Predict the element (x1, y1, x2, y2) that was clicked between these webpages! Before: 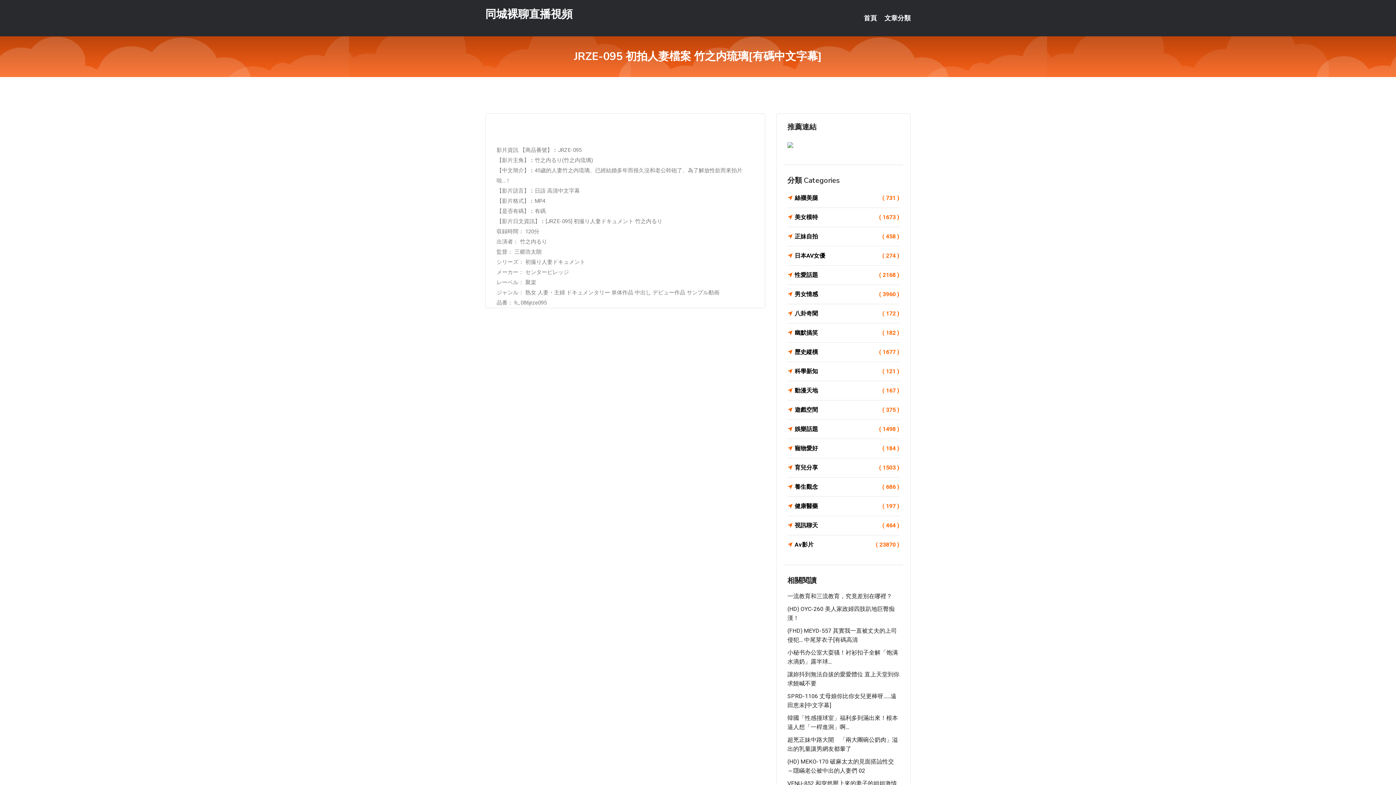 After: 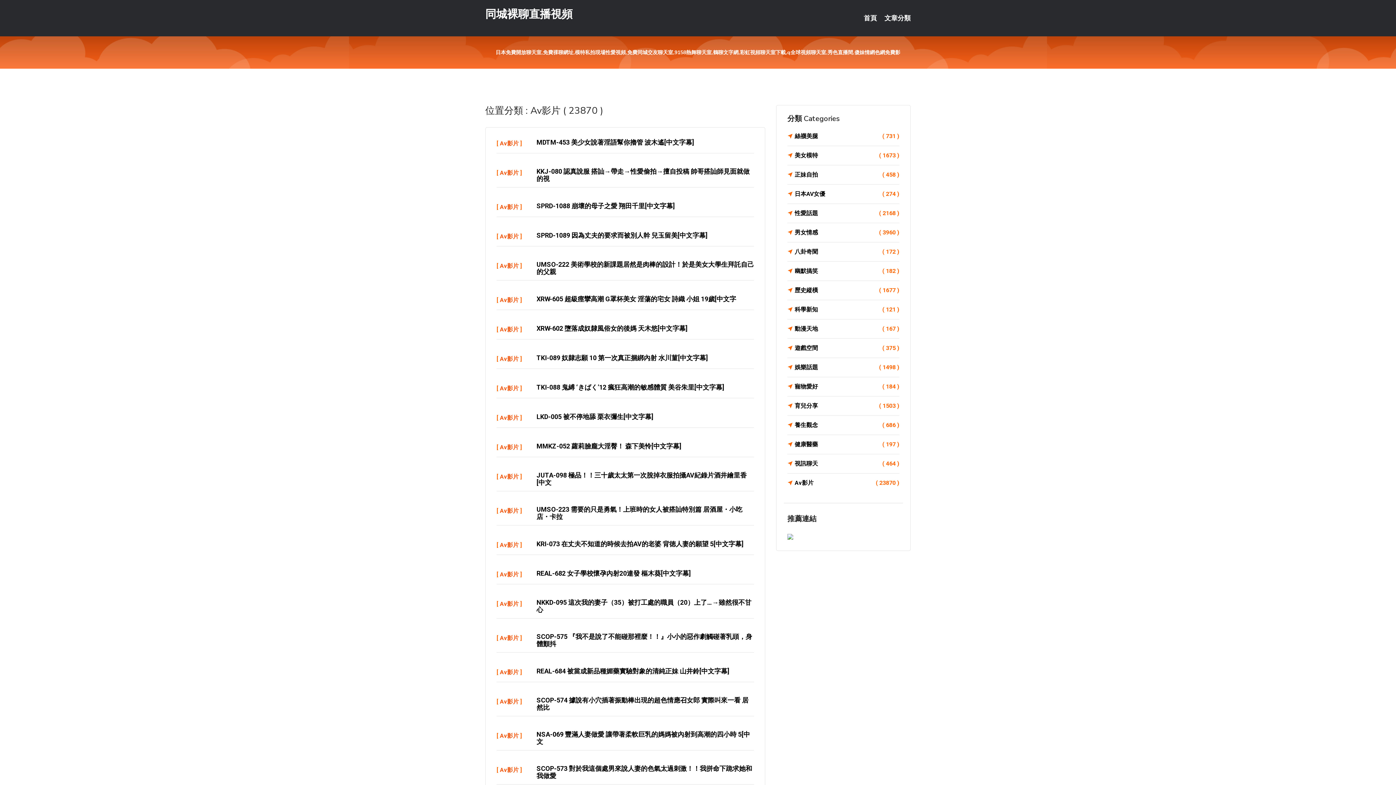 Action: bbox: (787, 540, 899, 550) label: Av影片
( 23870 )